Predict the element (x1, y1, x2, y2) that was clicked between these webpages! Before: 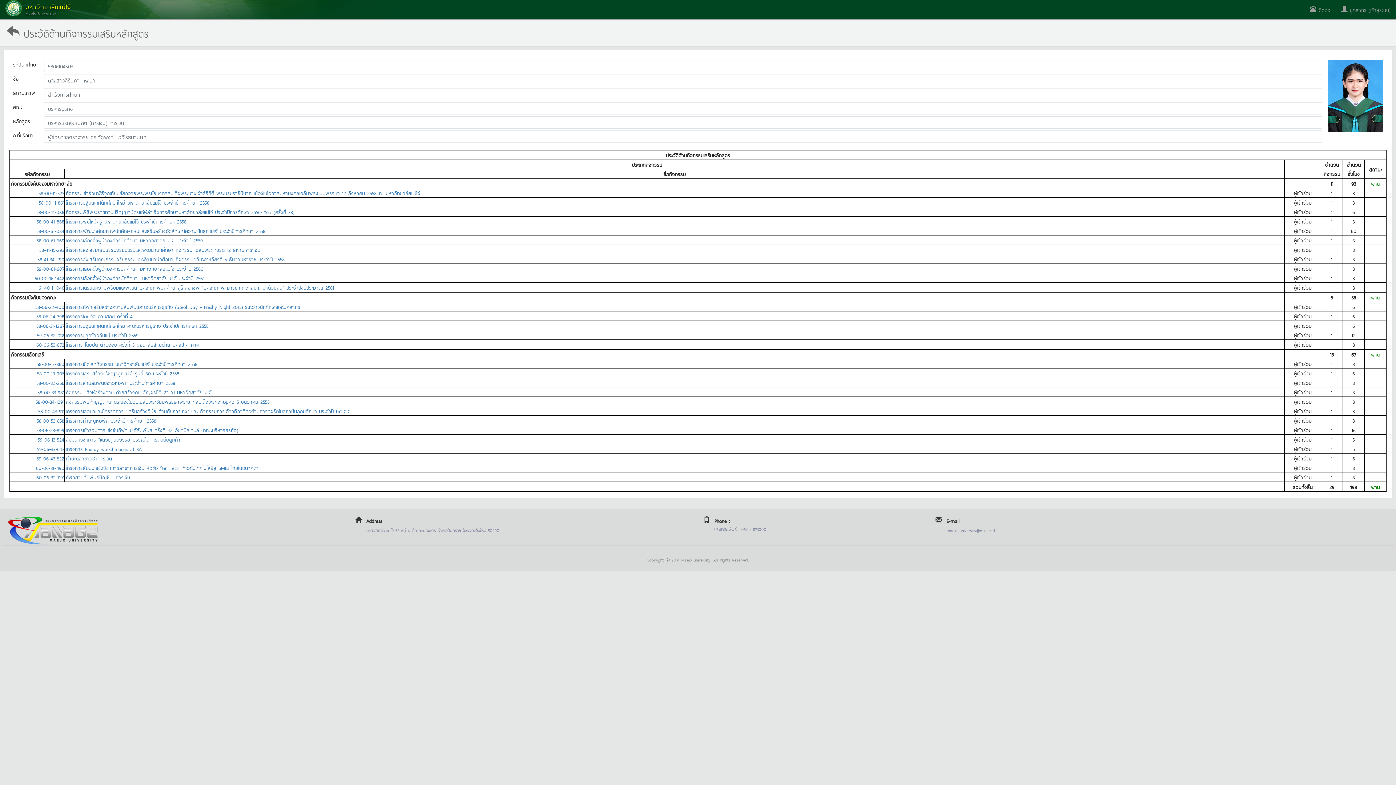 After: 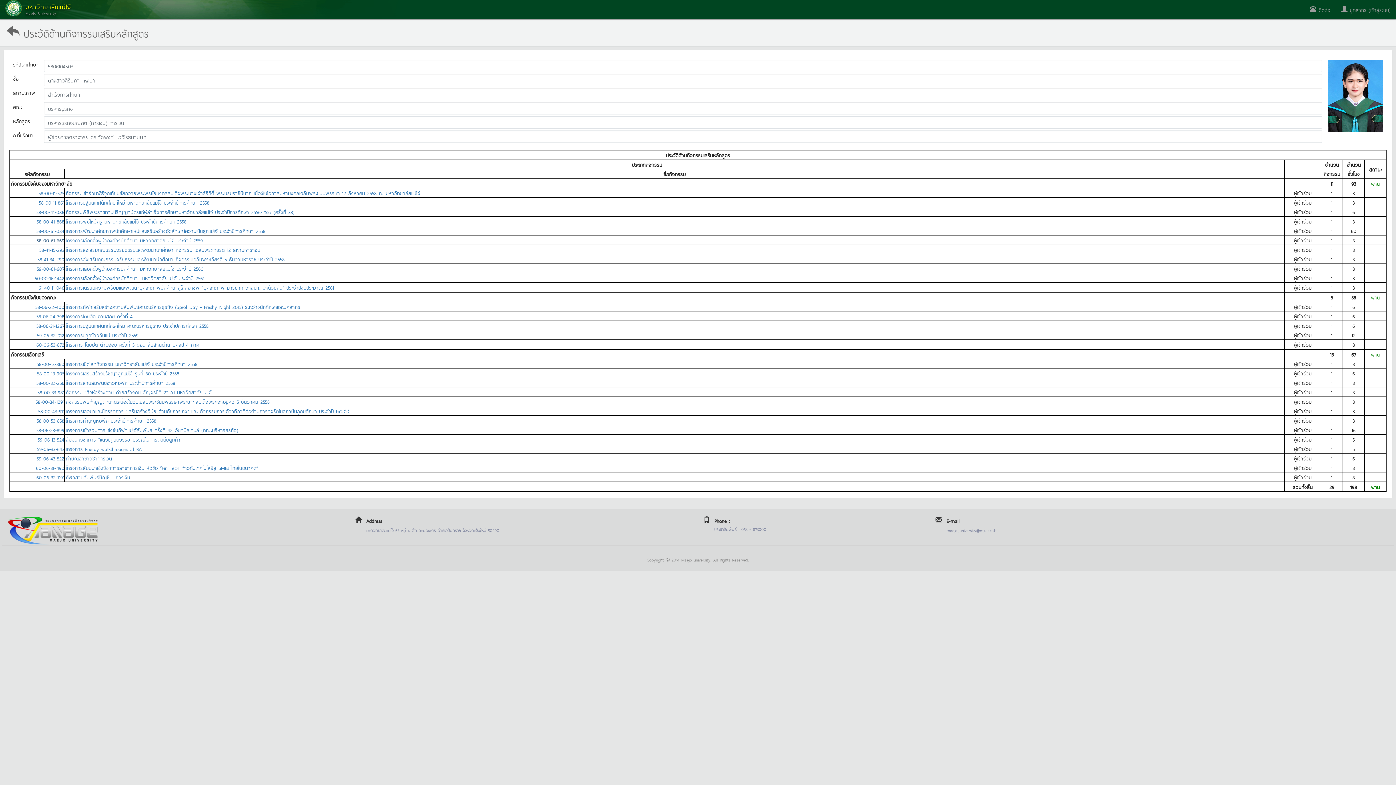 Action: bbox: (36, 236, 64, 244) label: 58-00-61-669